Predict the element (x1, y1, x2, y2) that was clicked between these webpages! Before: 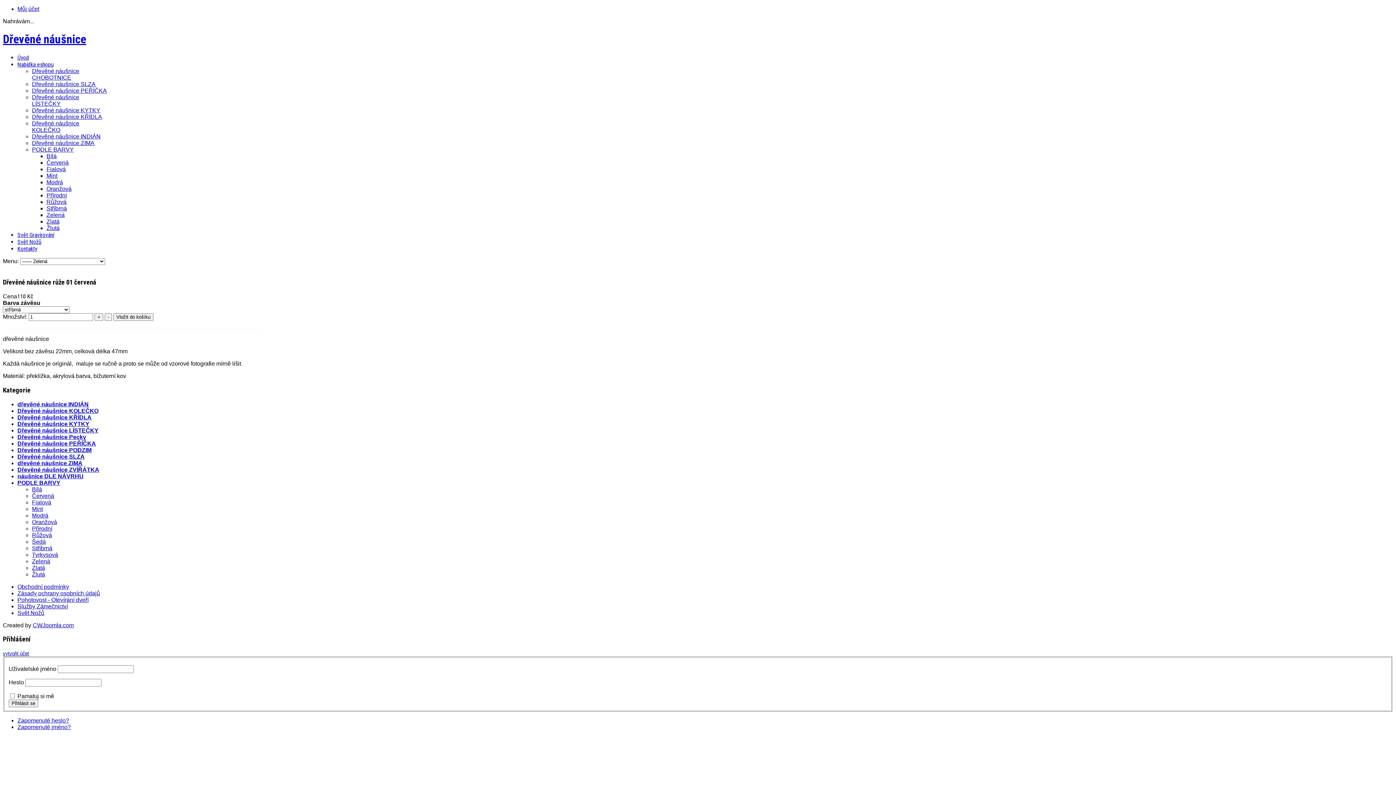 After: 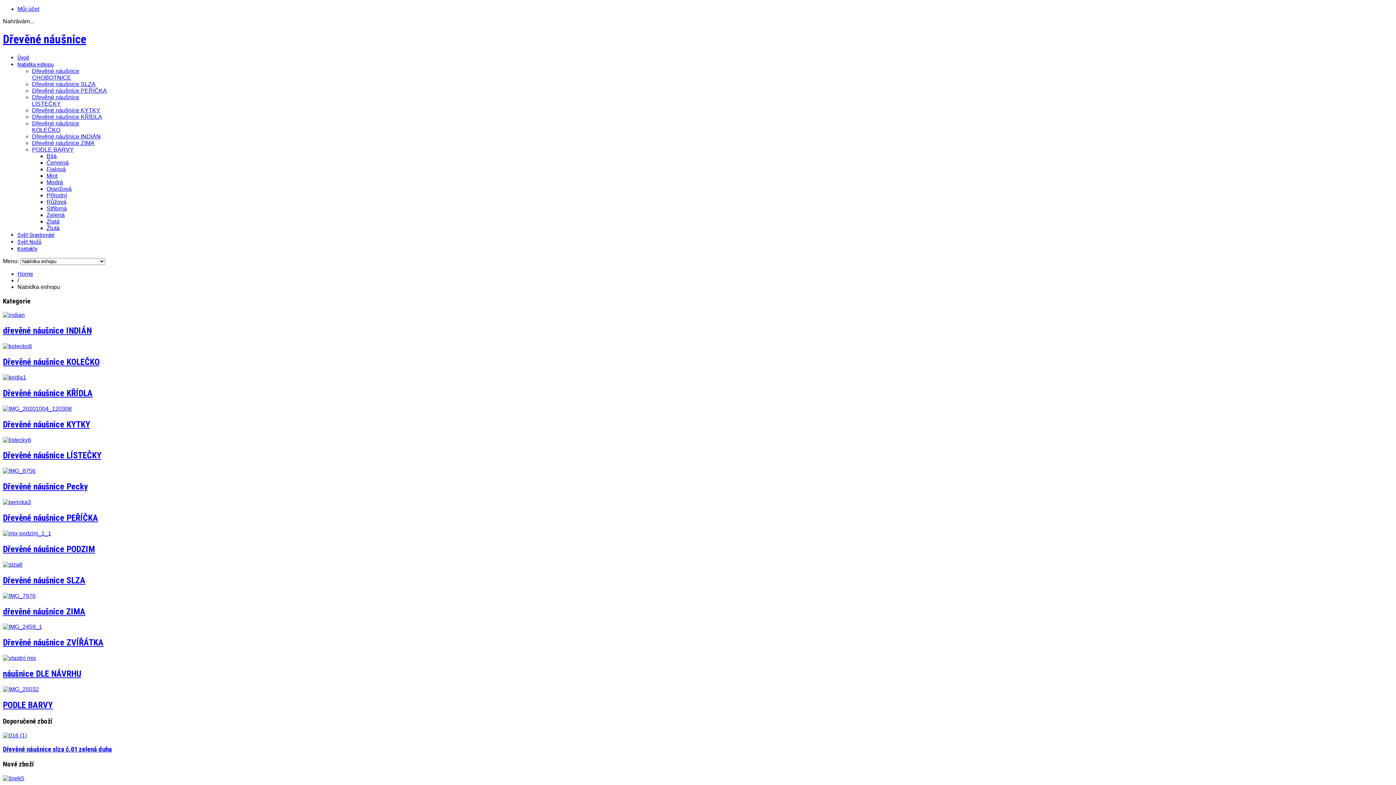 Action: label: Nabídka eshopu bbox: (17, 61, 53, 67)